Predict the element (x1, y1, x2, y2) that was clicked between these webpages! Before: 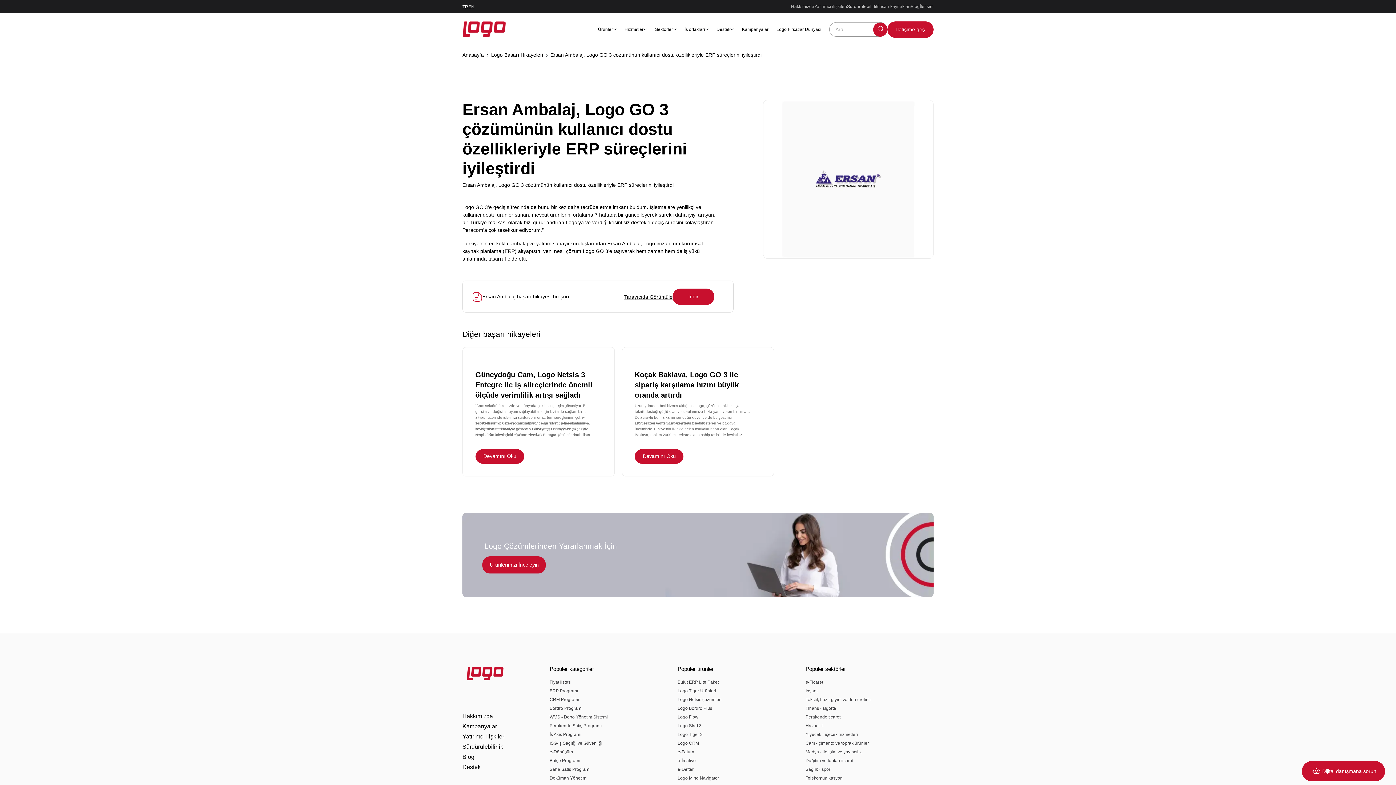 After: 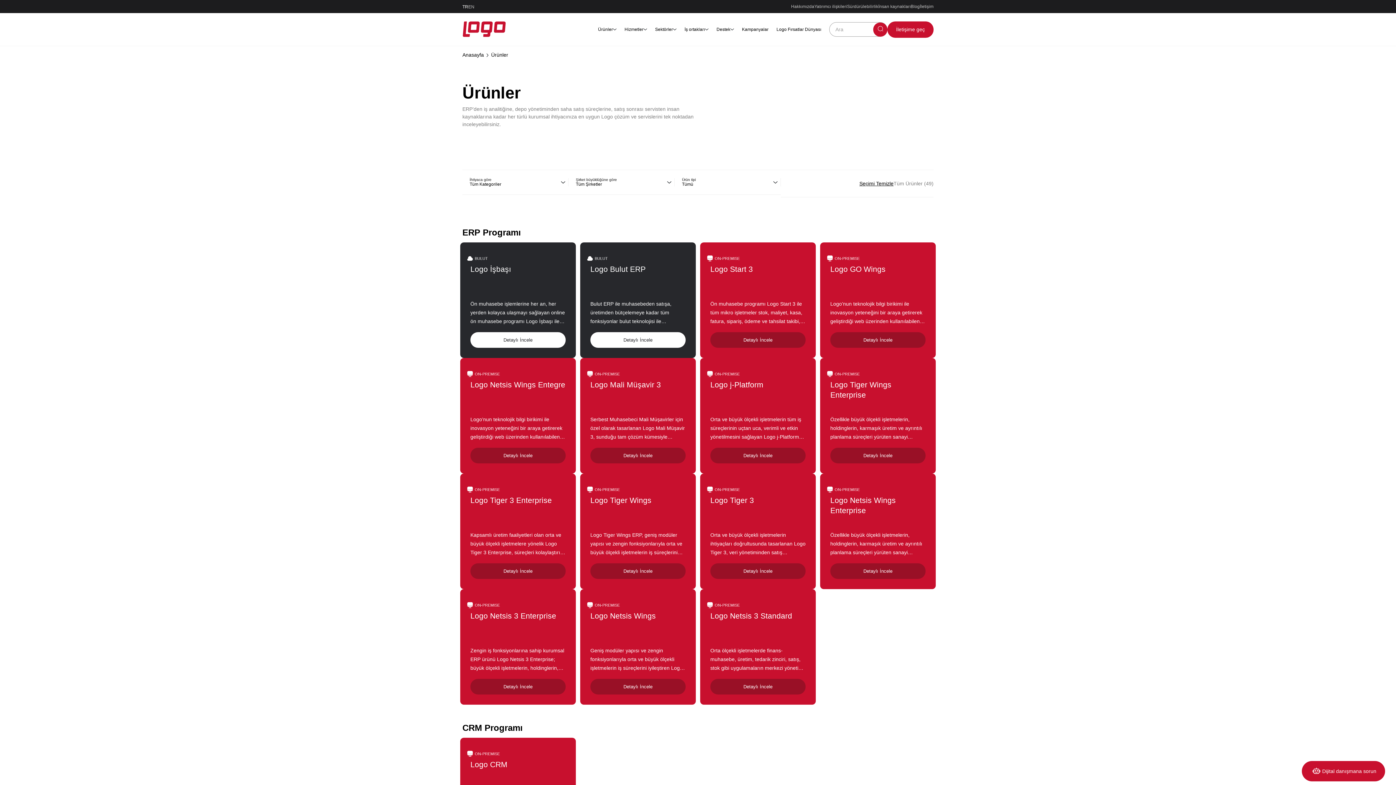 Action: bbox: (477, 536, 919, 556) label: Logo Çözümlerinden Yararlanmak İçin